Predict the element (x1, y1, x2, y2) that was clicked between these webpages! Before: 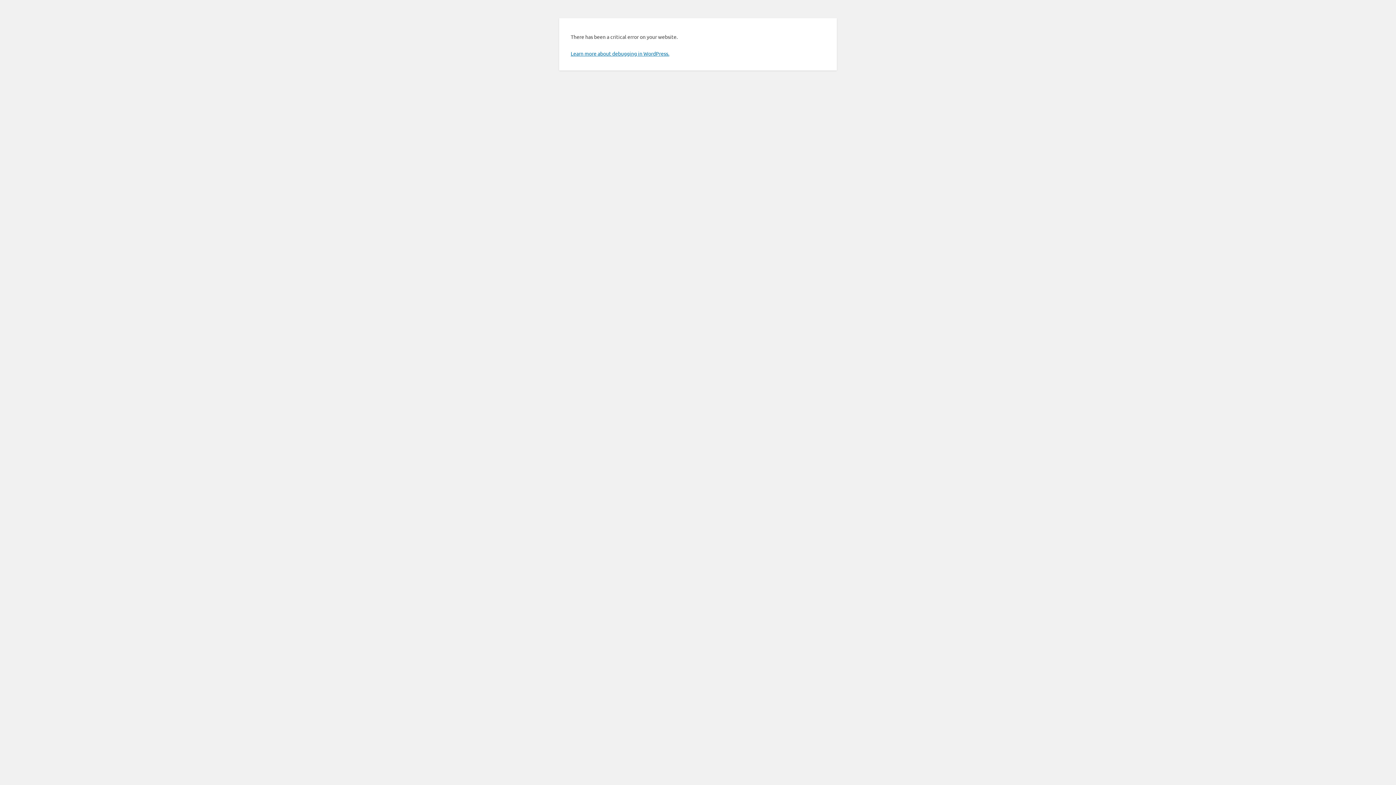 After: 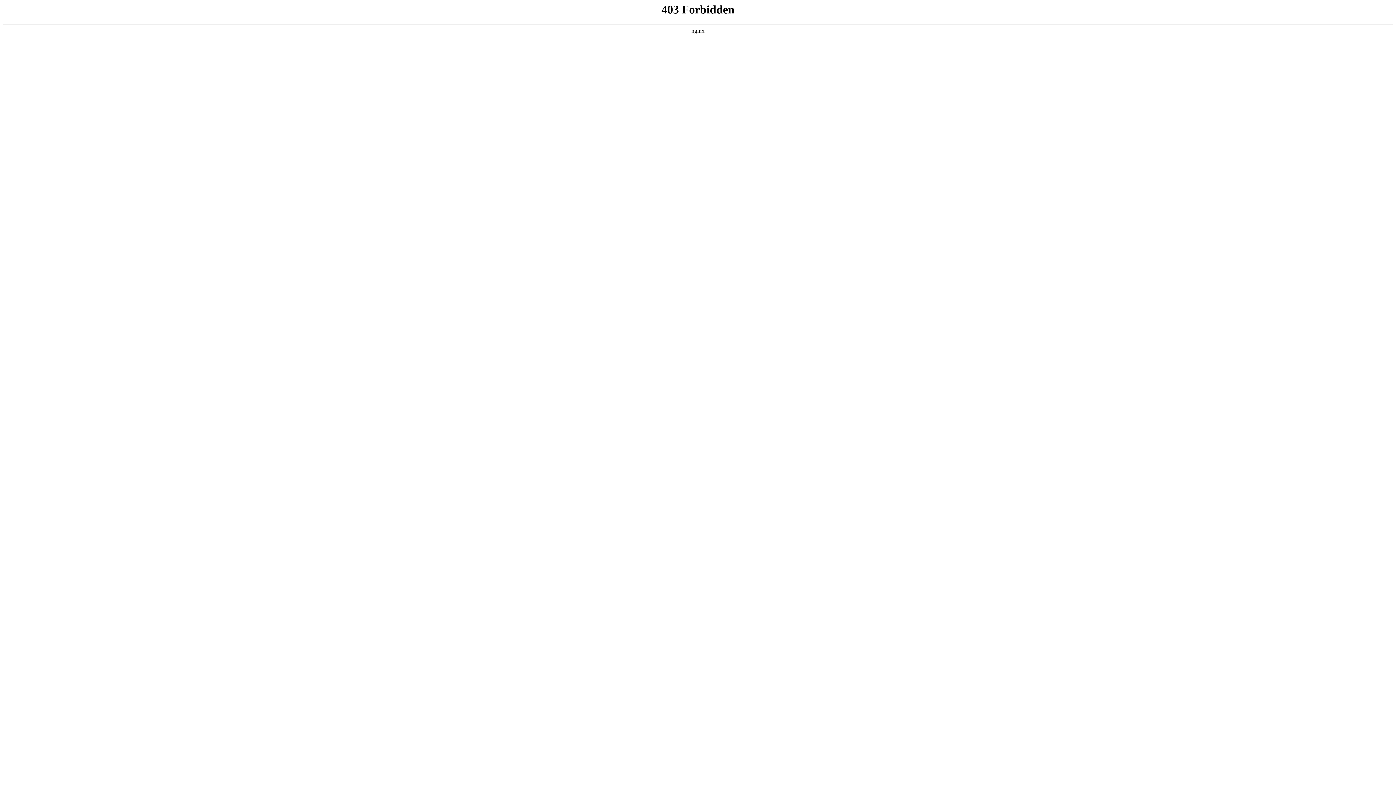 Action: label: Learn more about debugging in WordPress. bbox: (570, 50, 669, 56)